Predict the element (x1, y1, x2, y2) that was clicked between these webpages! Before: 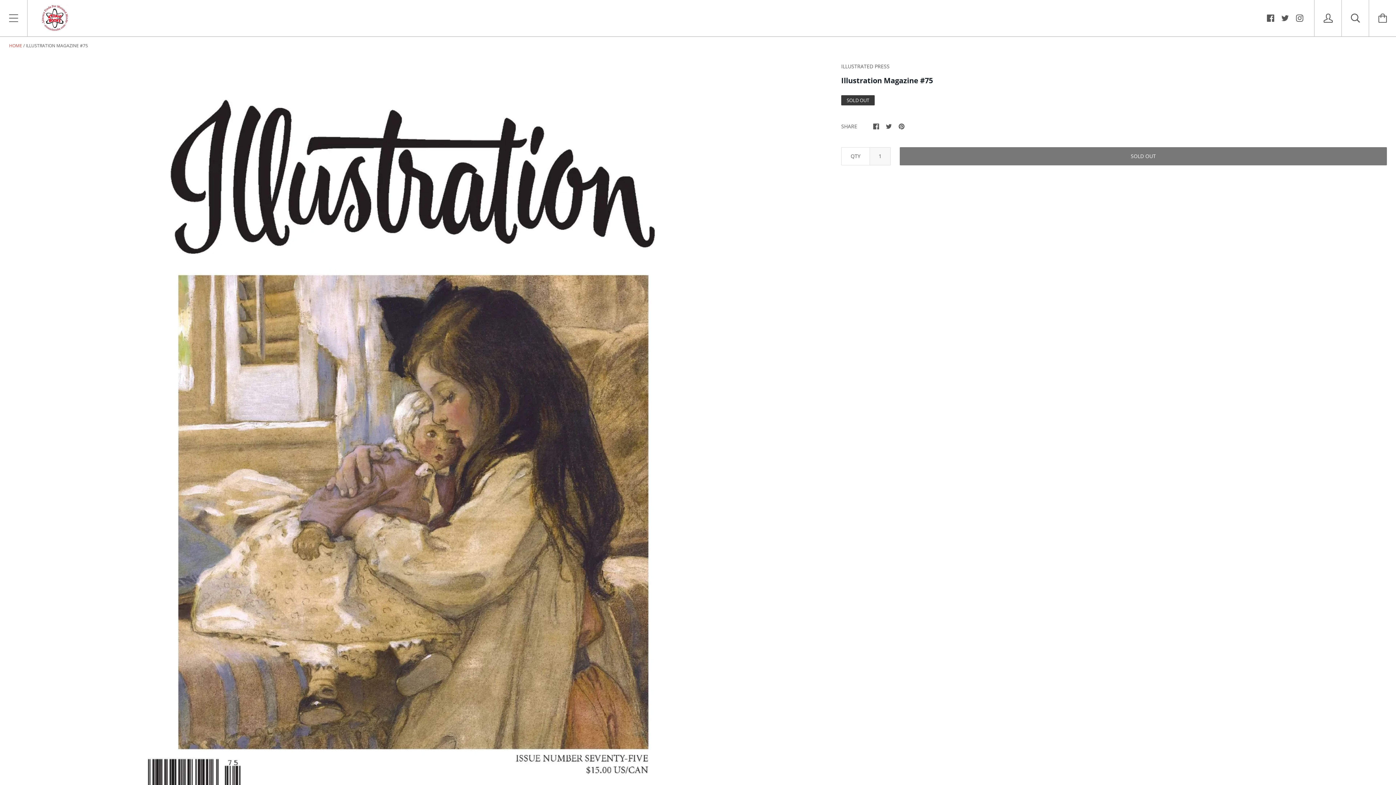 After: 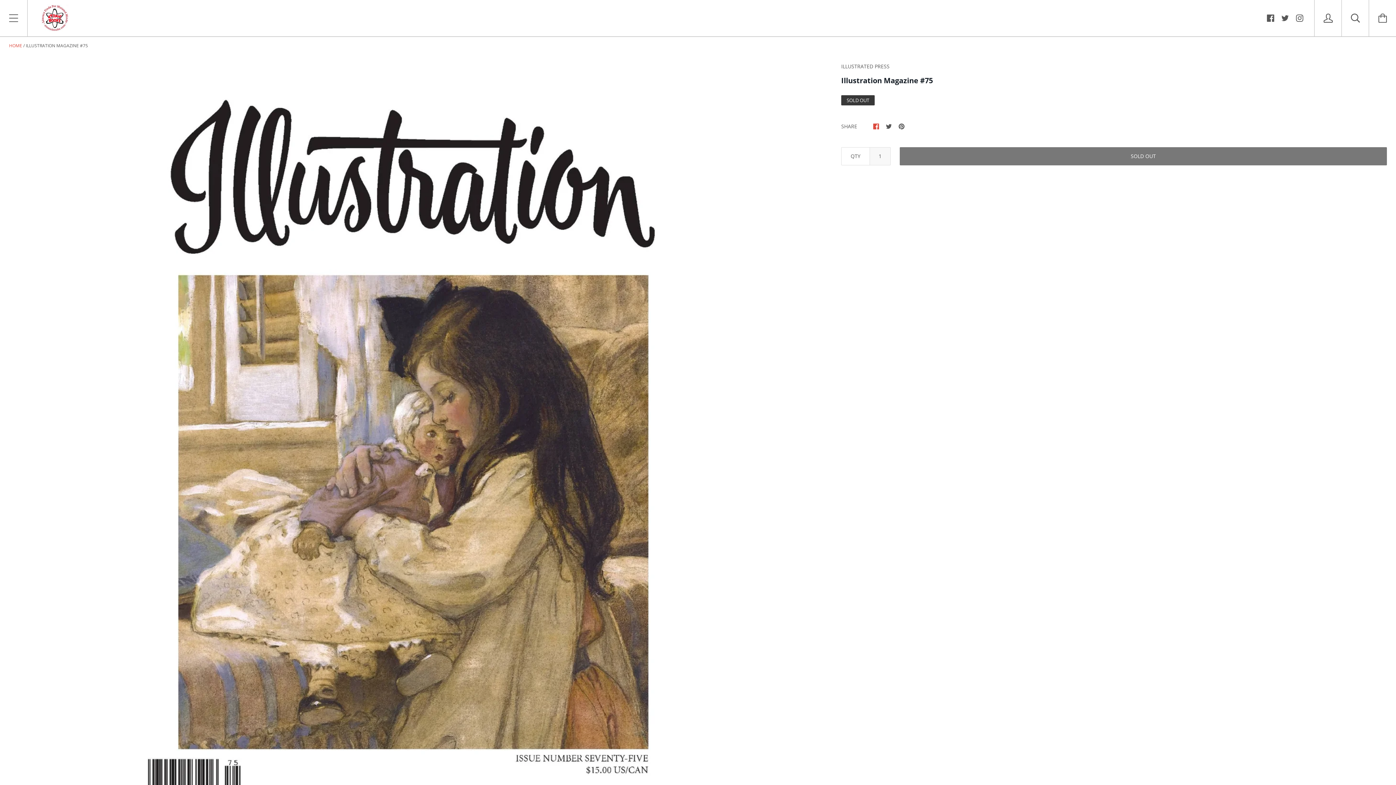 Action: bbox: (873, 122, 879, 130)